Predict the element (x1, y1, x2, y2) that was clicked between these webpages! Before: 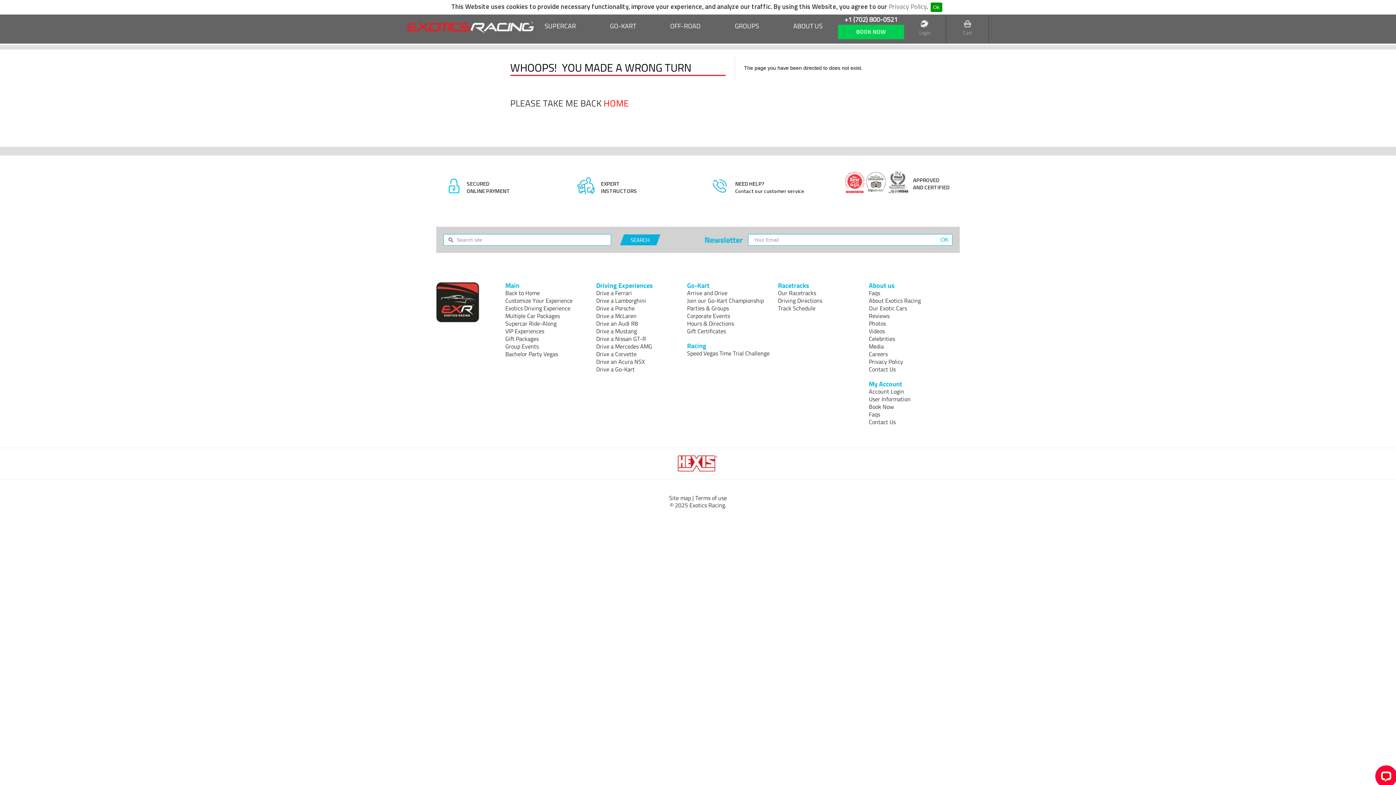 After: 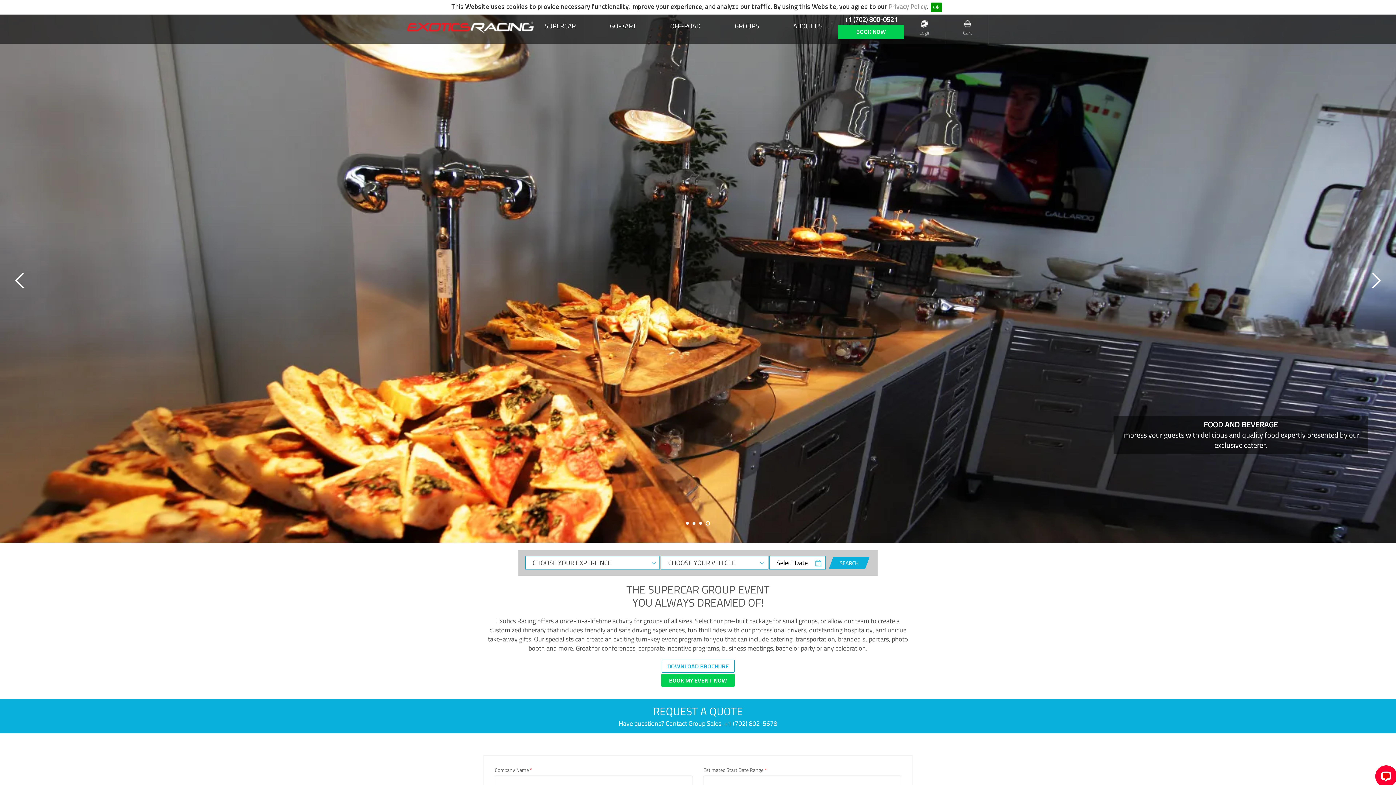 Action: label: Group Events bbox: (505, 342, 538, 350)